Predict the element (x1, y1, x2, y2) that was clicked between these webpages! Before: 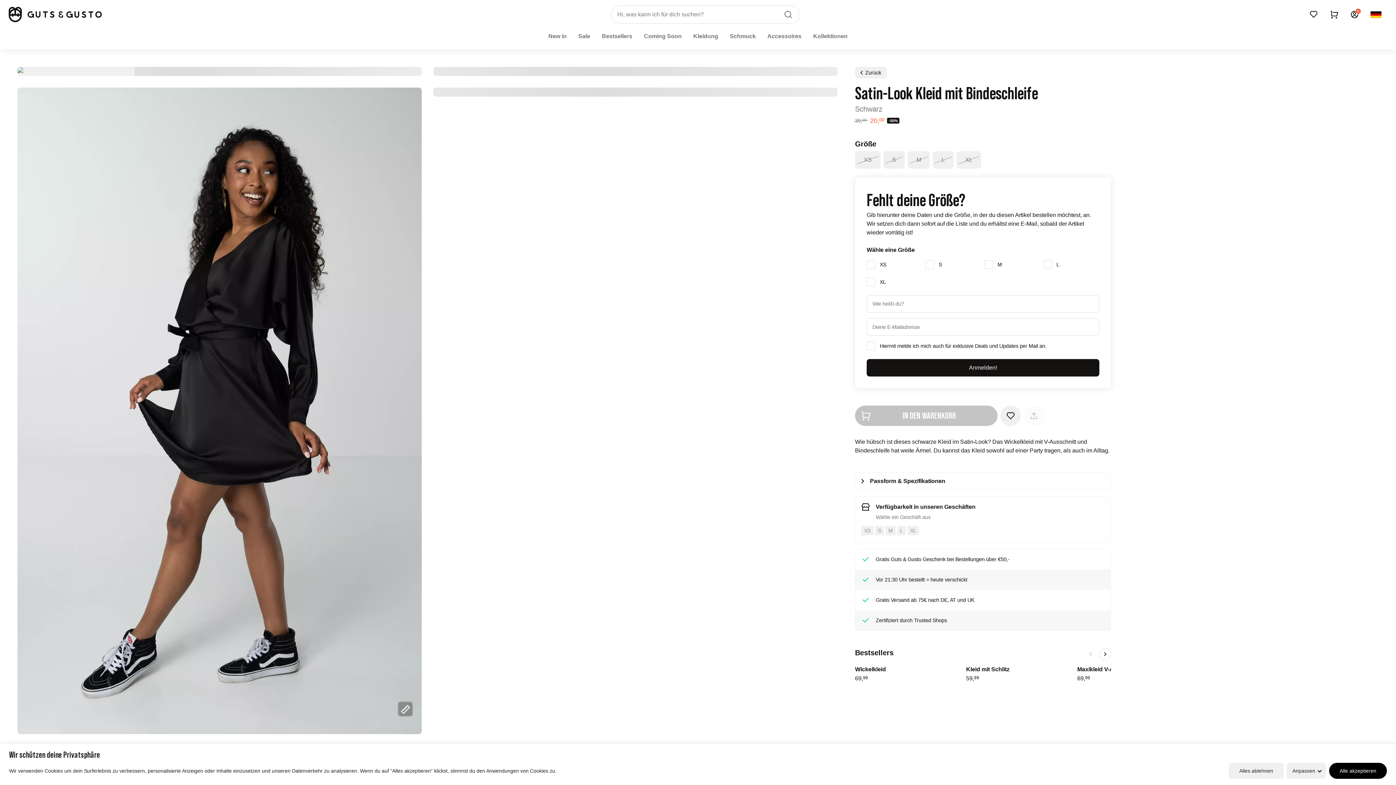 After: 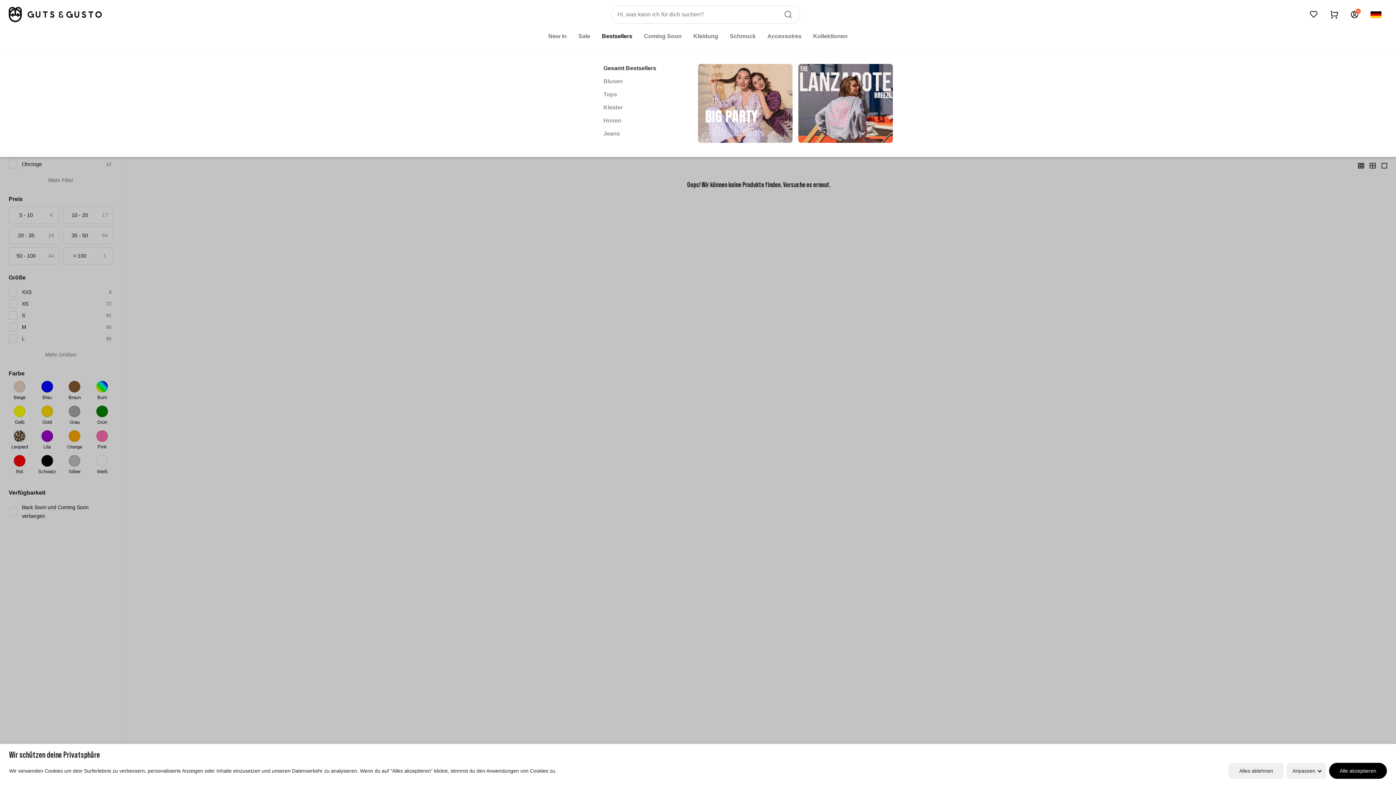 Action: label: Bestsellers bbox: (596, 23, 638, 49)